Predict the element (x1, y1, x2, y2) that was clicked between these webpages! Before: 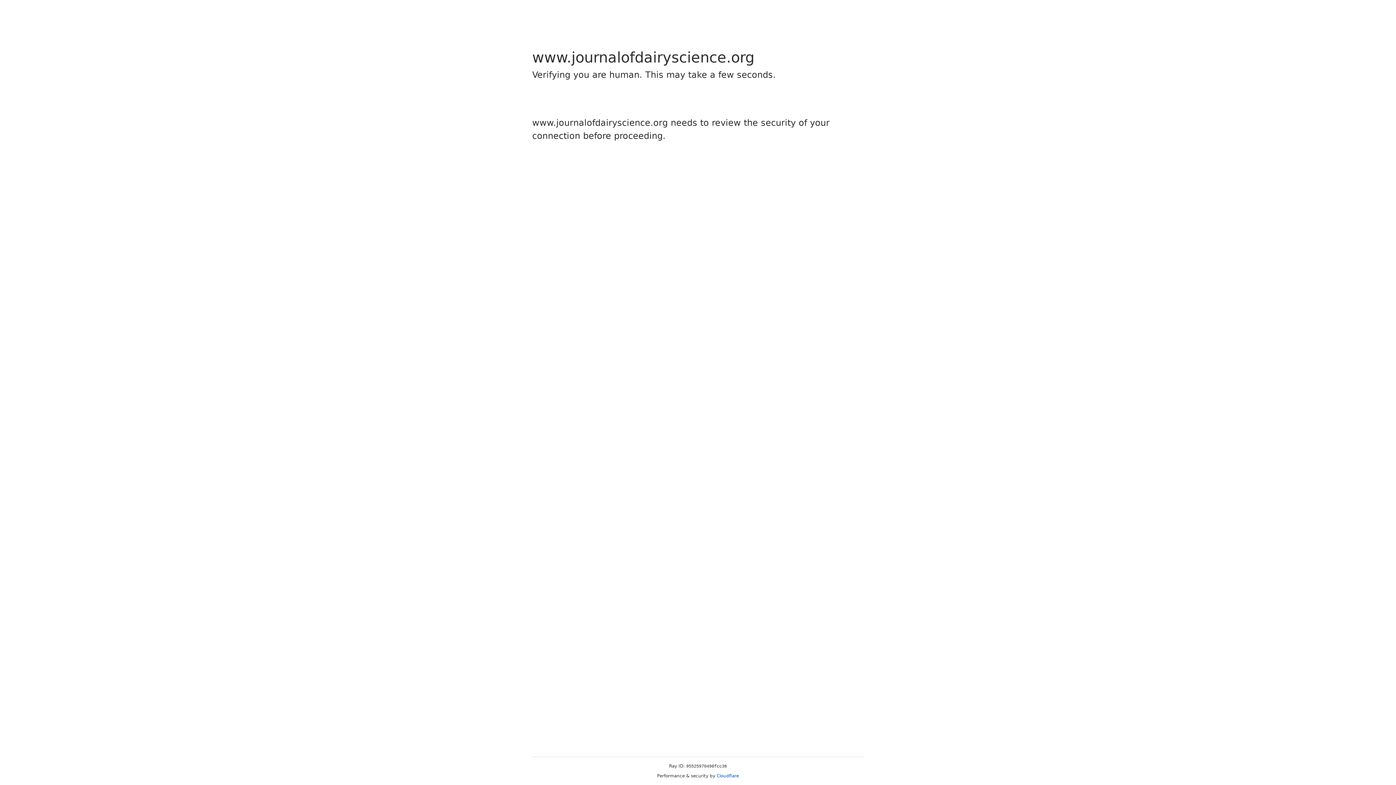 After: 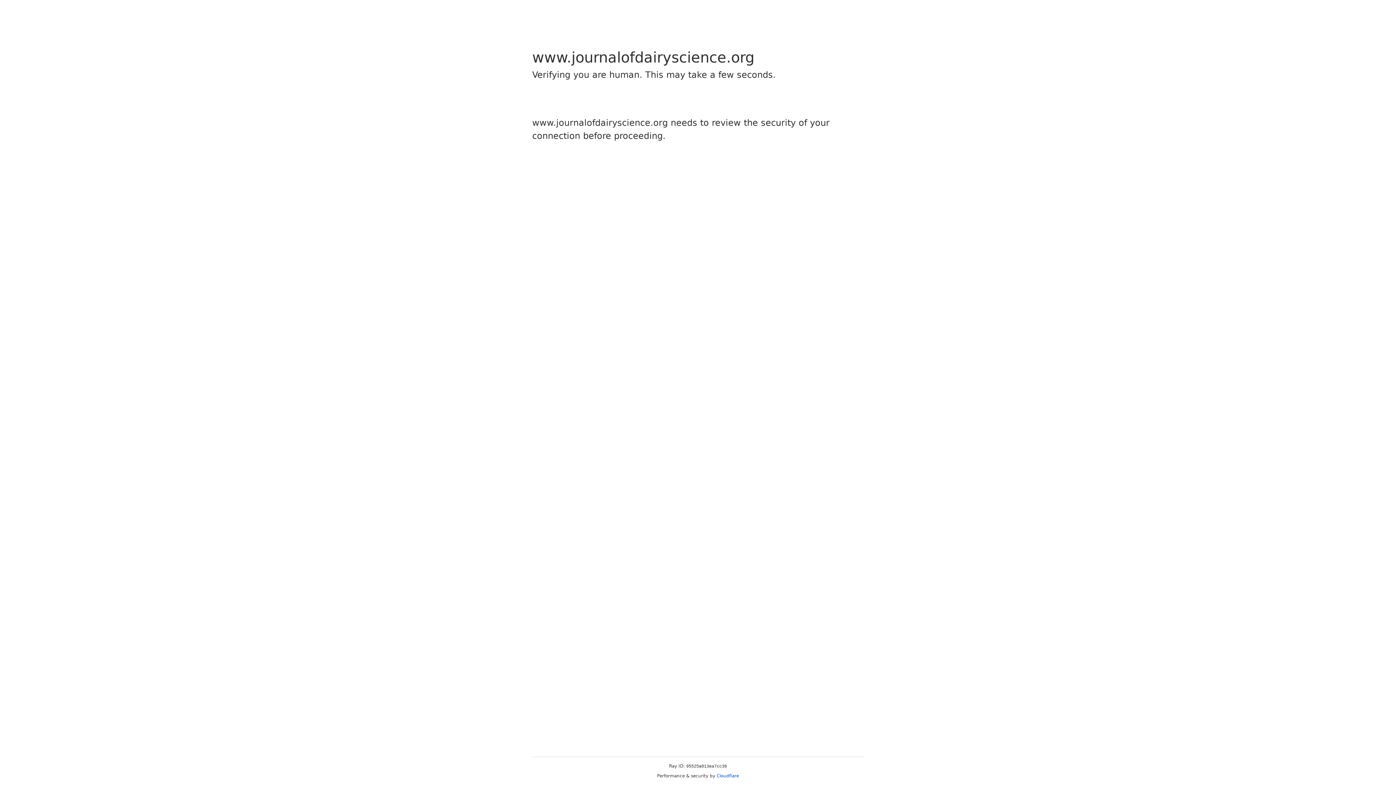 Action: label: Cloudflare bbox: (716, 773, 739, 778)